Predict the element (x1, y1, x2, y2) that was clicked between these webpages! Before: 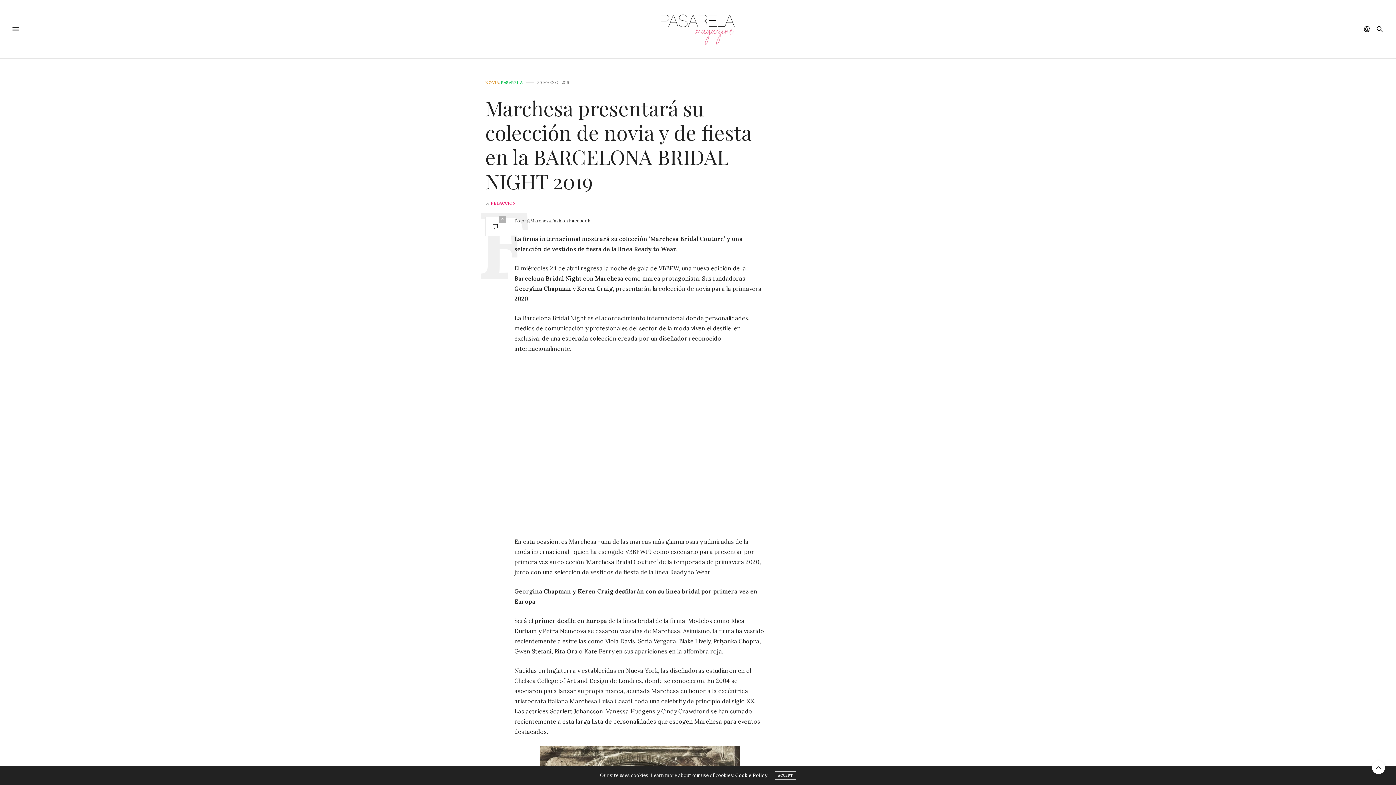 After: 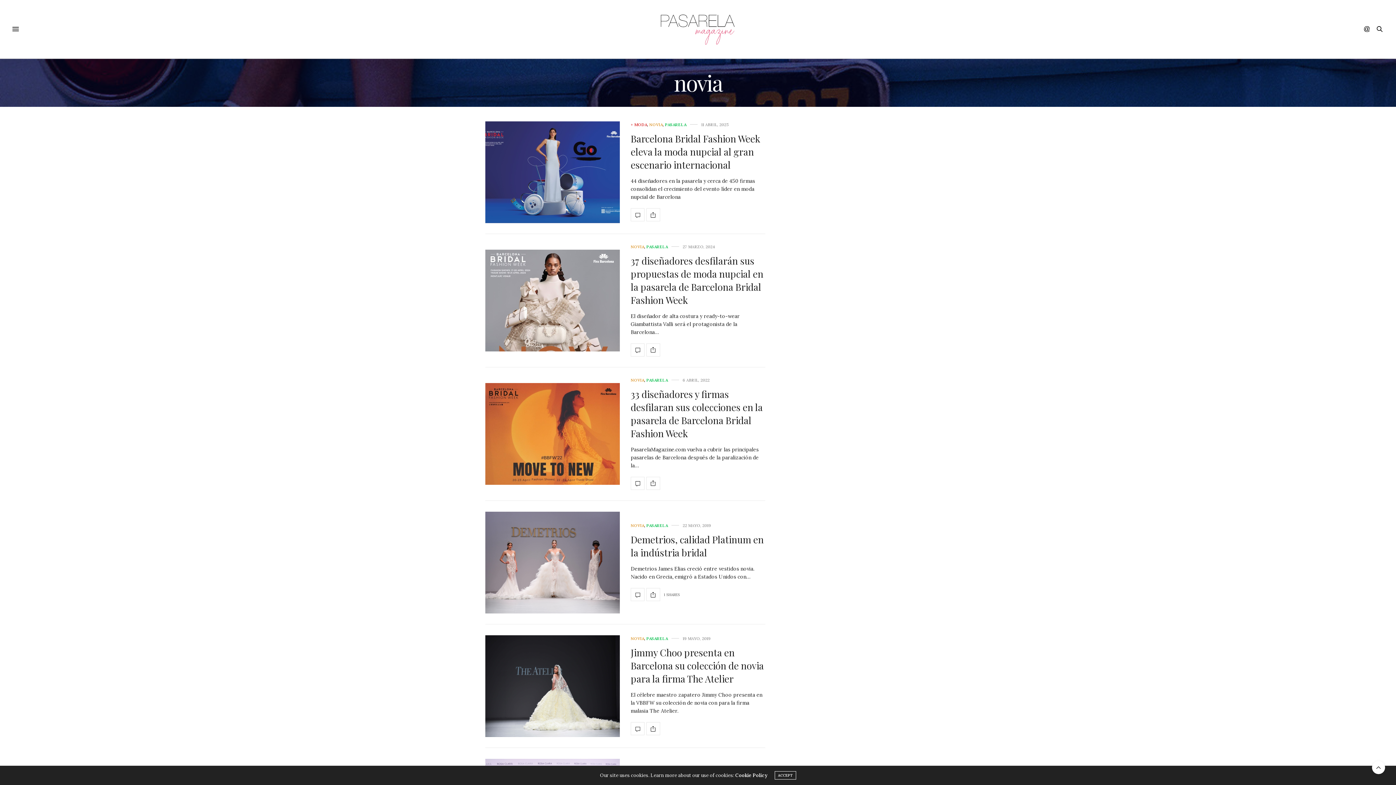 Action: label: novia bbox: (485, 80, 498, 84)